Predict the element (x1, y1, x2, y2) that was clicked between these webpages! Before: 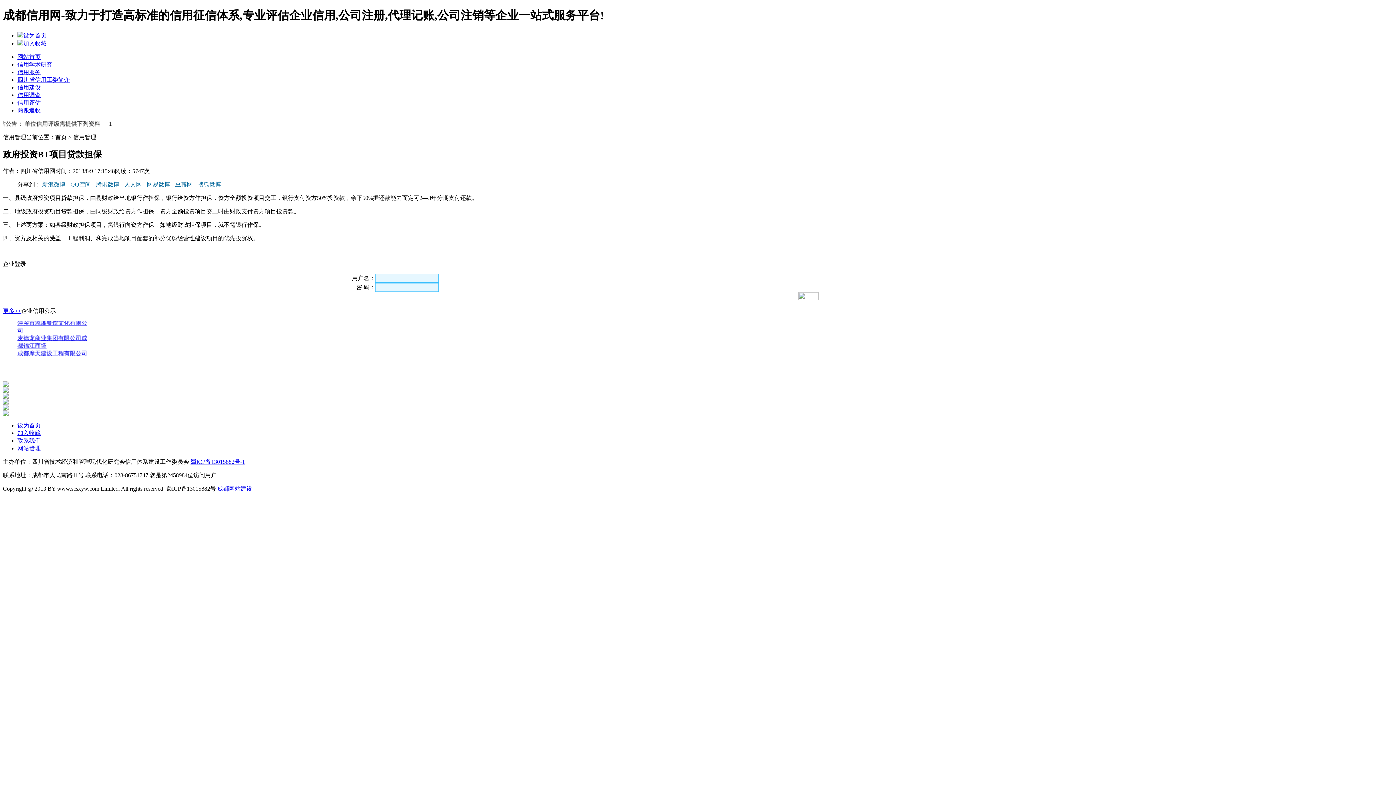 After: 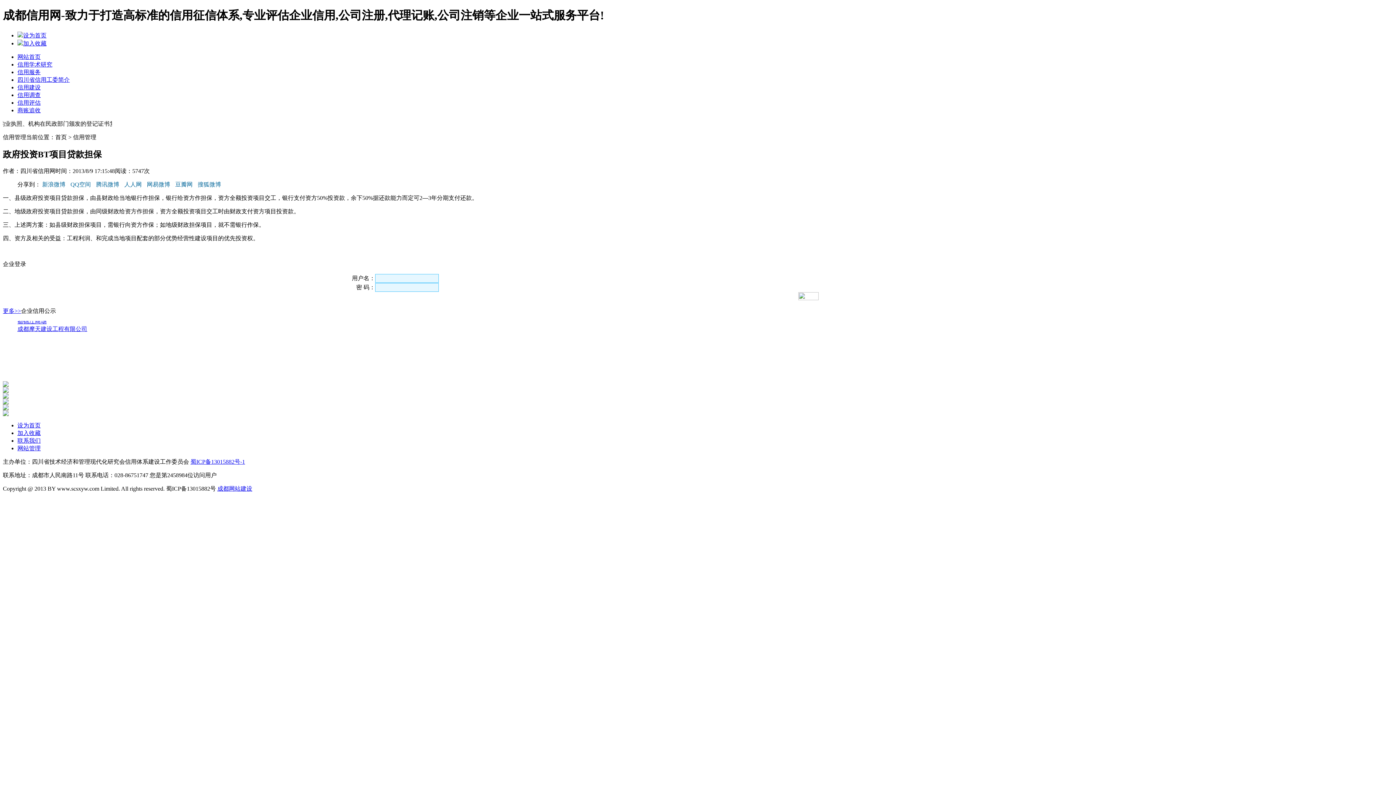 Action: bbox: (190, 458, 245, 464) label: 蜀ICP备13015882号-1